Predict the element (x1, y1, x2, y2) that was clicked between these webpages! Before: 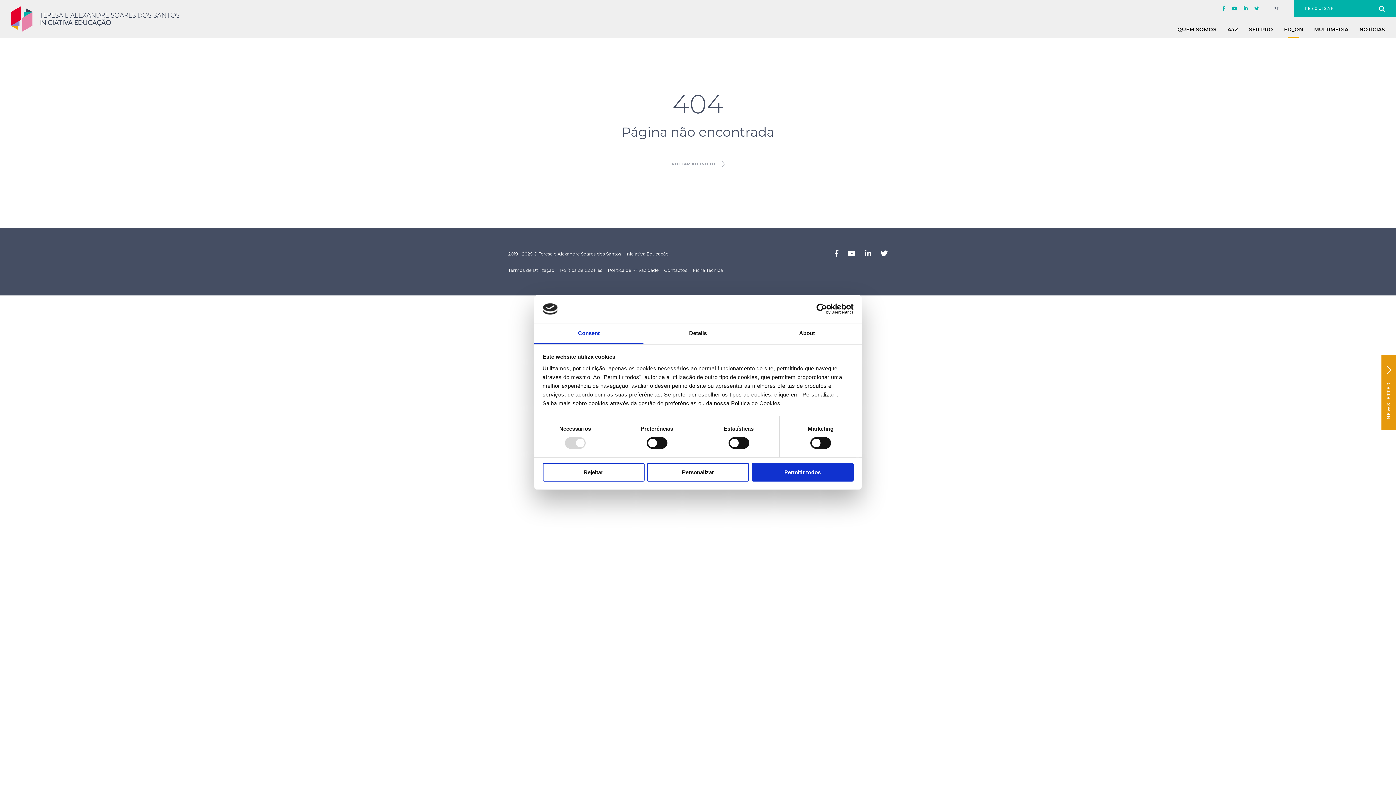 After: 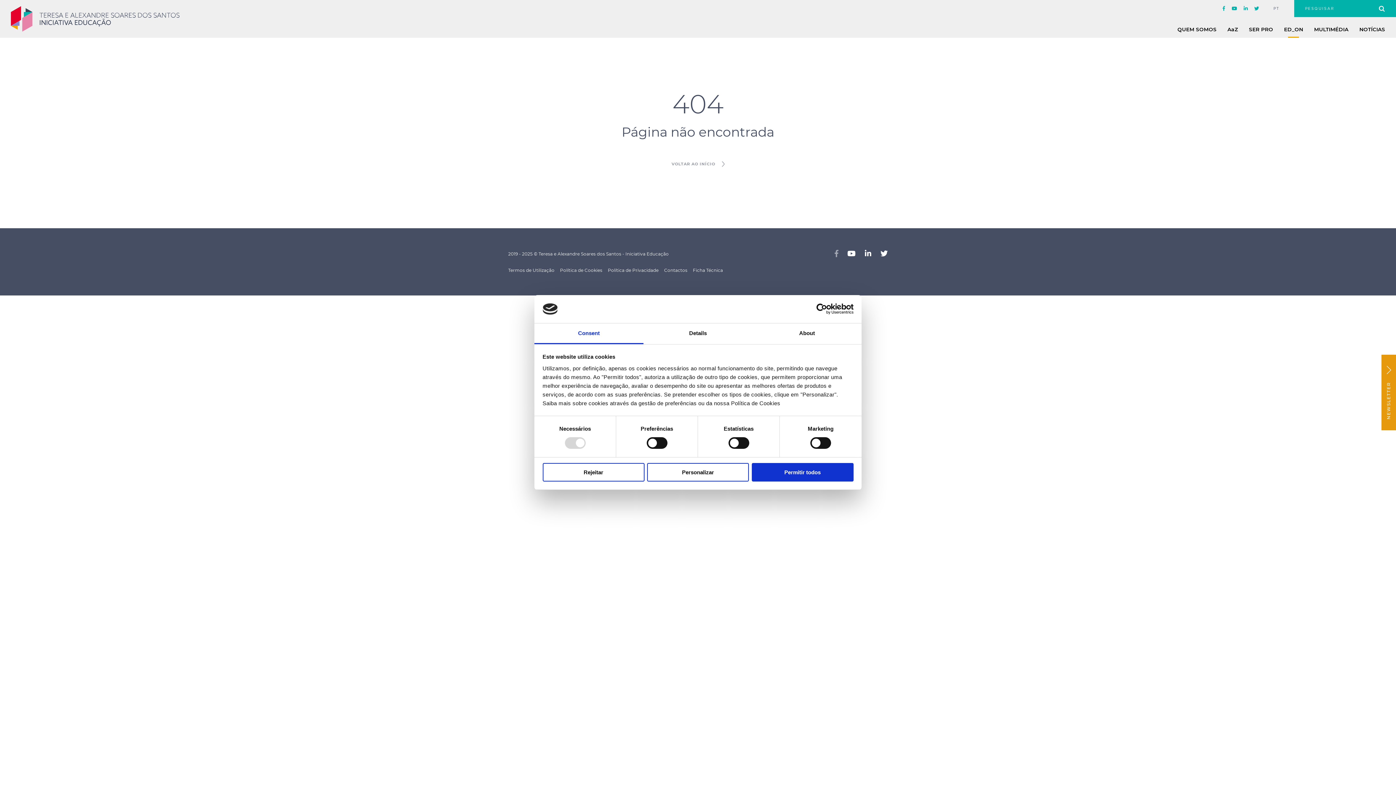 Action: bbox: (834, 250, 838, 257)